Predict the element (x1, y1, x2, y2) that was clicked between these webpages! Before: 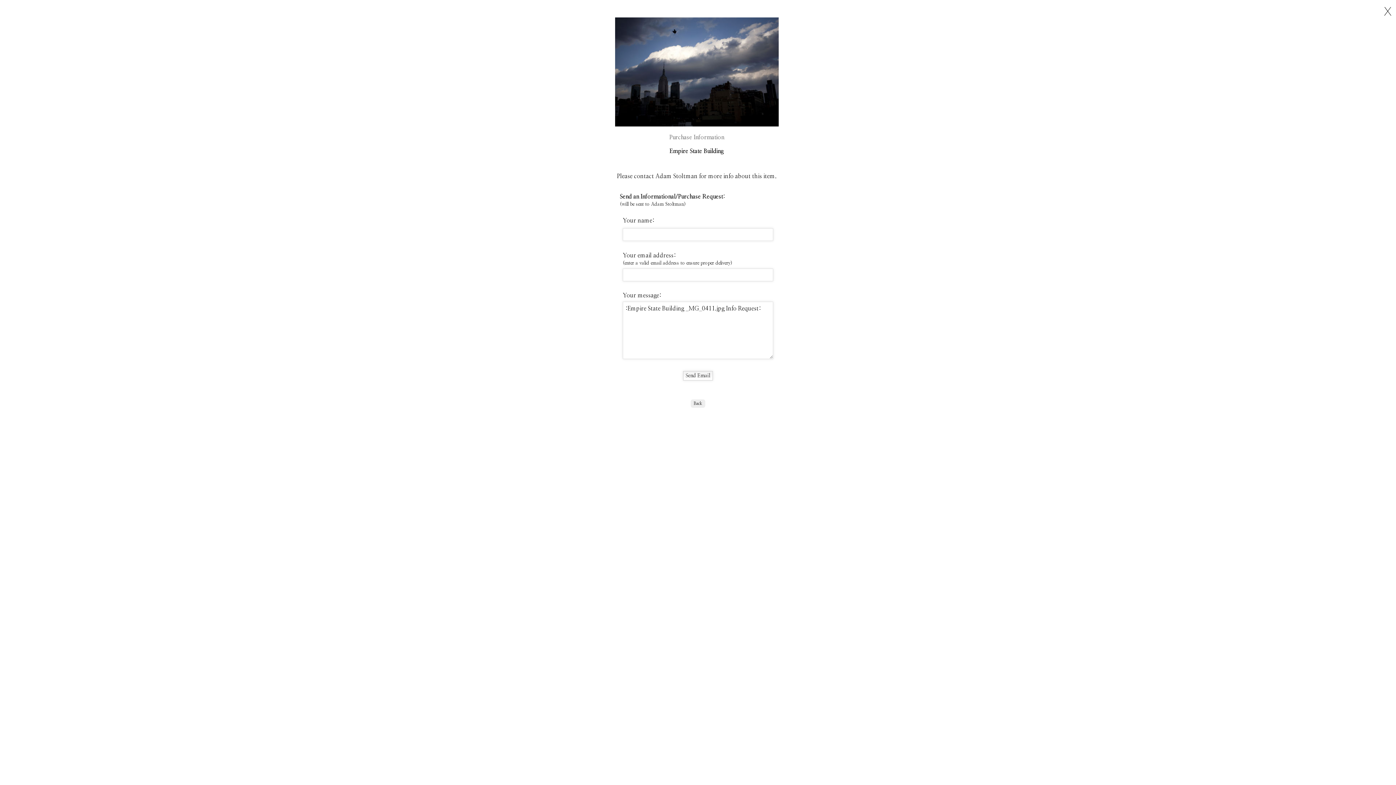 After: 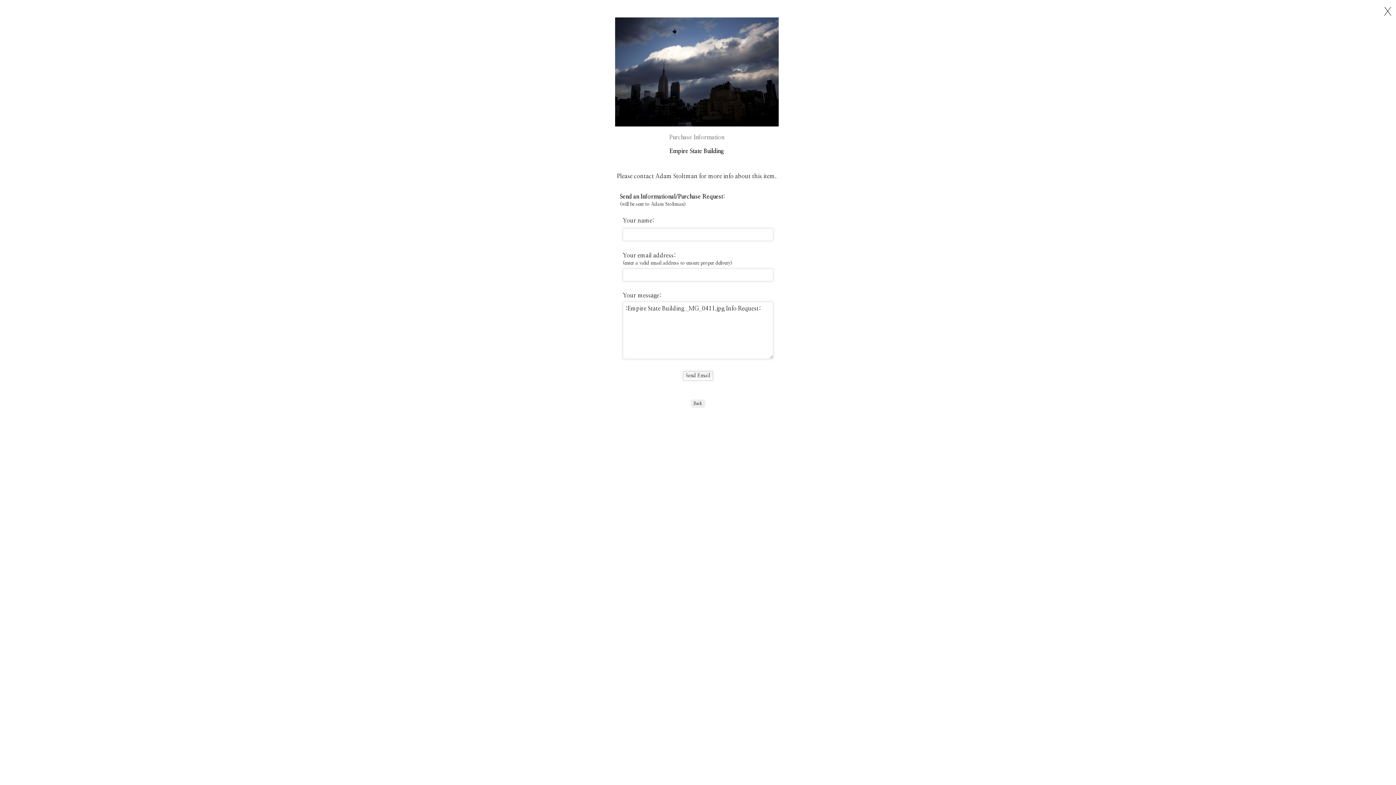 Action: label: X bbox: (1384, 3, 1392, 18)